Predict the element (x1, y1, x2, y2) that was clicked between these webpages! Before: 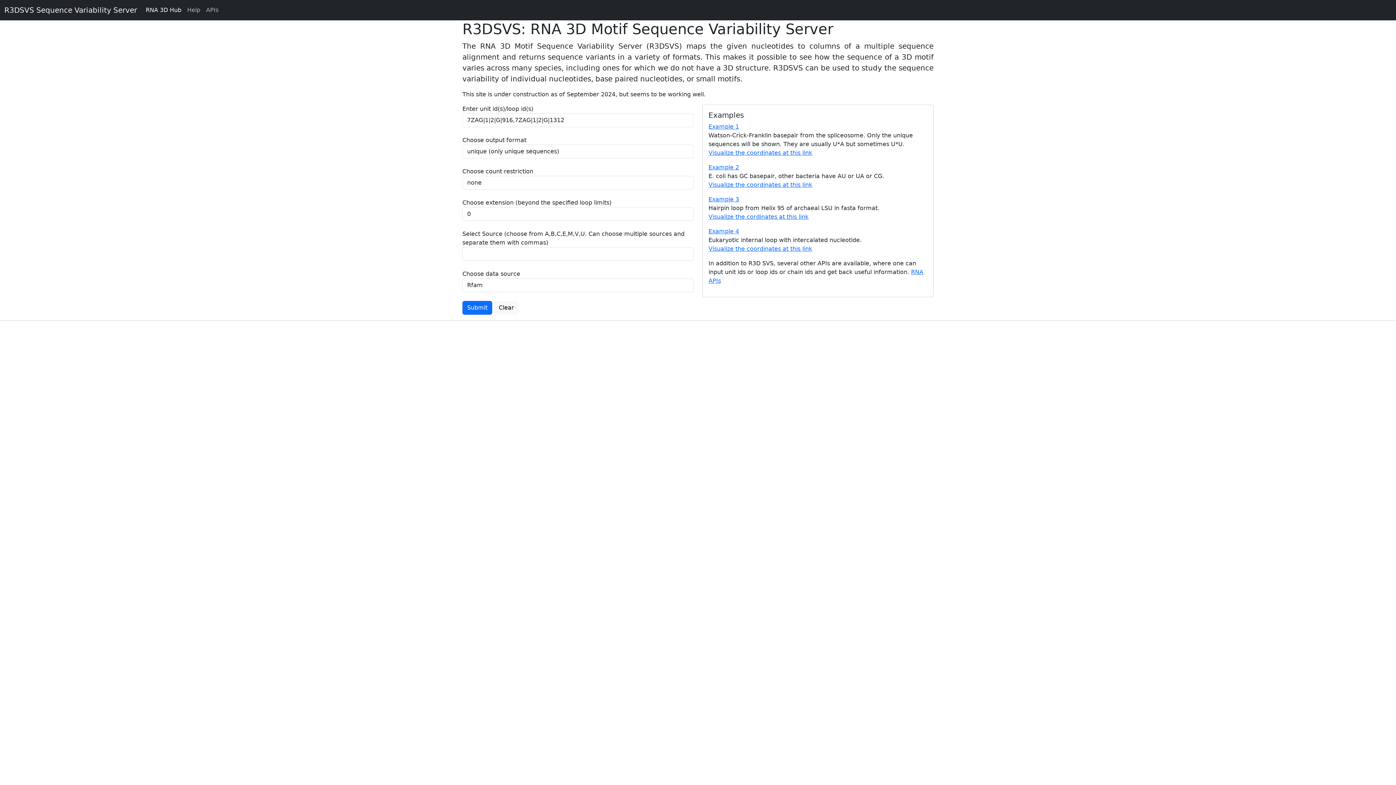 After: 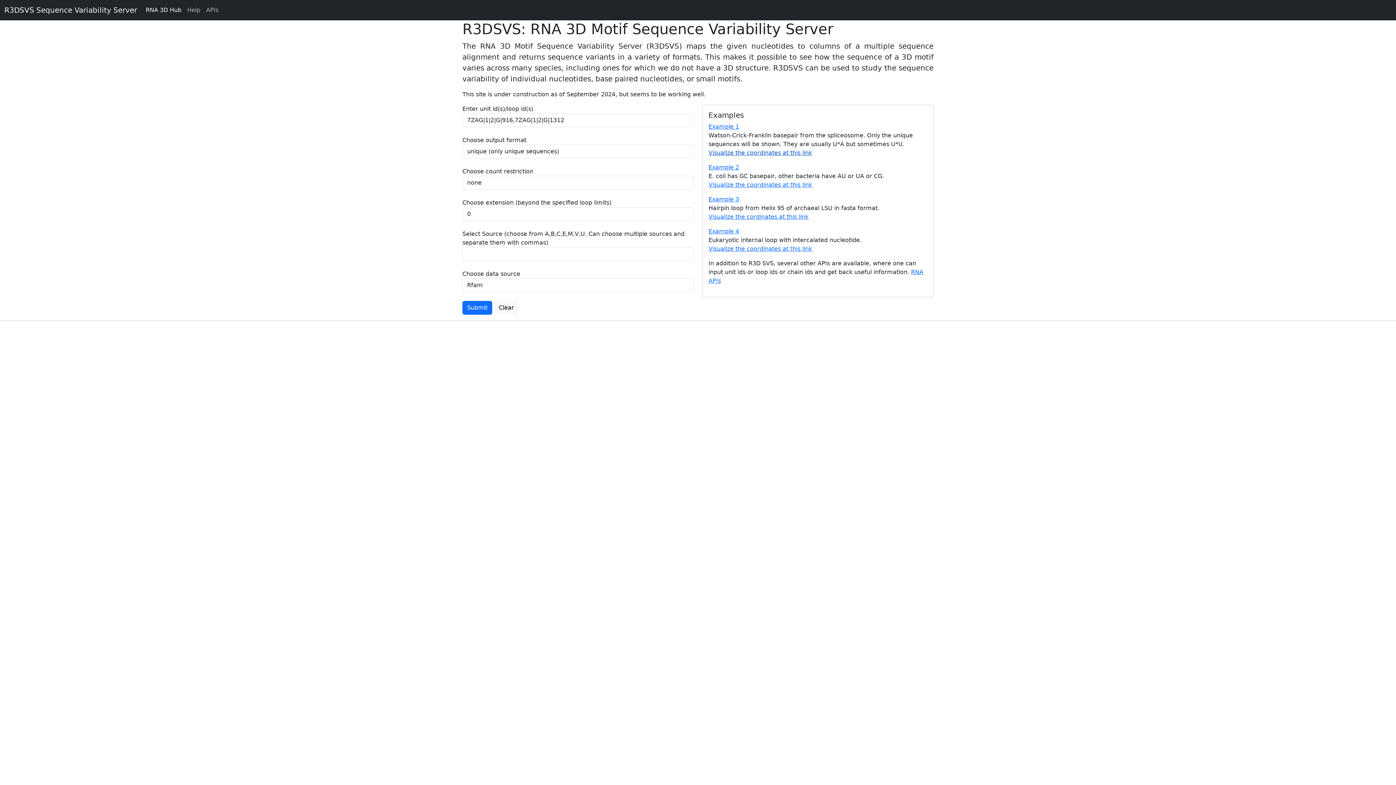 Action: label: Visualize the coordinates at this link bbox: (708, 149, 812, 156)